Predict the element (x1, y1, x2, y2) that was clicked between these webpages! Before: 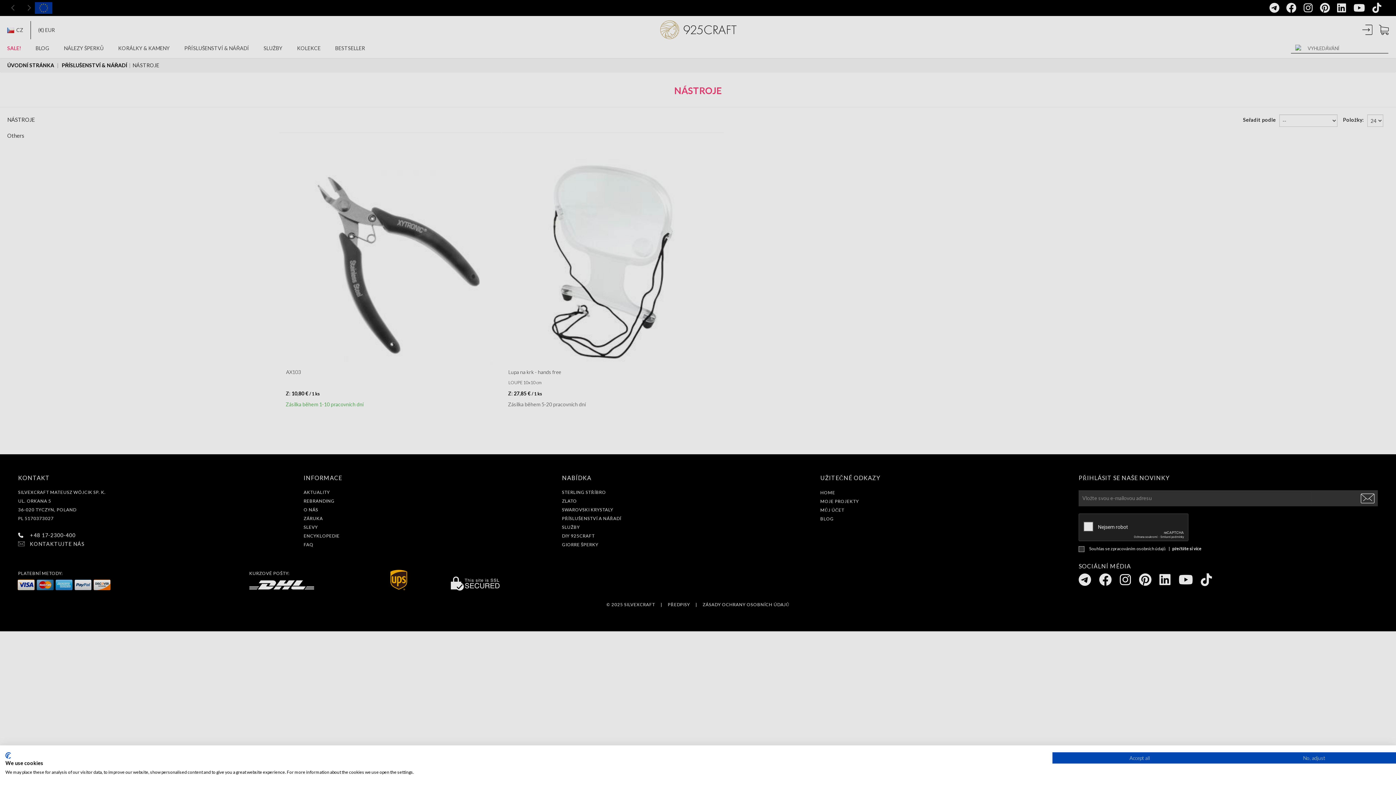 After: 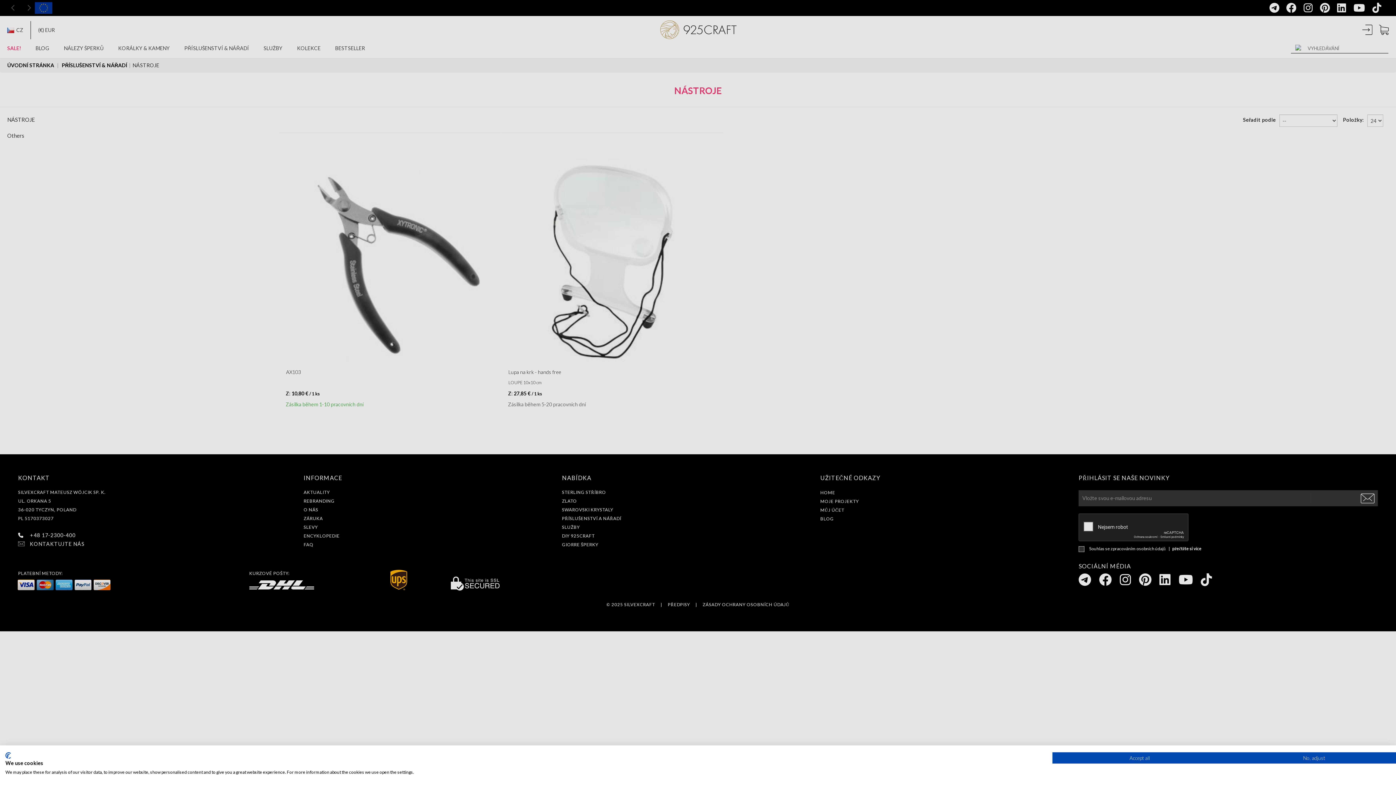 Action: bbox: (5, 752, 10, 759) label: CookieFirst logo. External link. Opens in a new tab or window.